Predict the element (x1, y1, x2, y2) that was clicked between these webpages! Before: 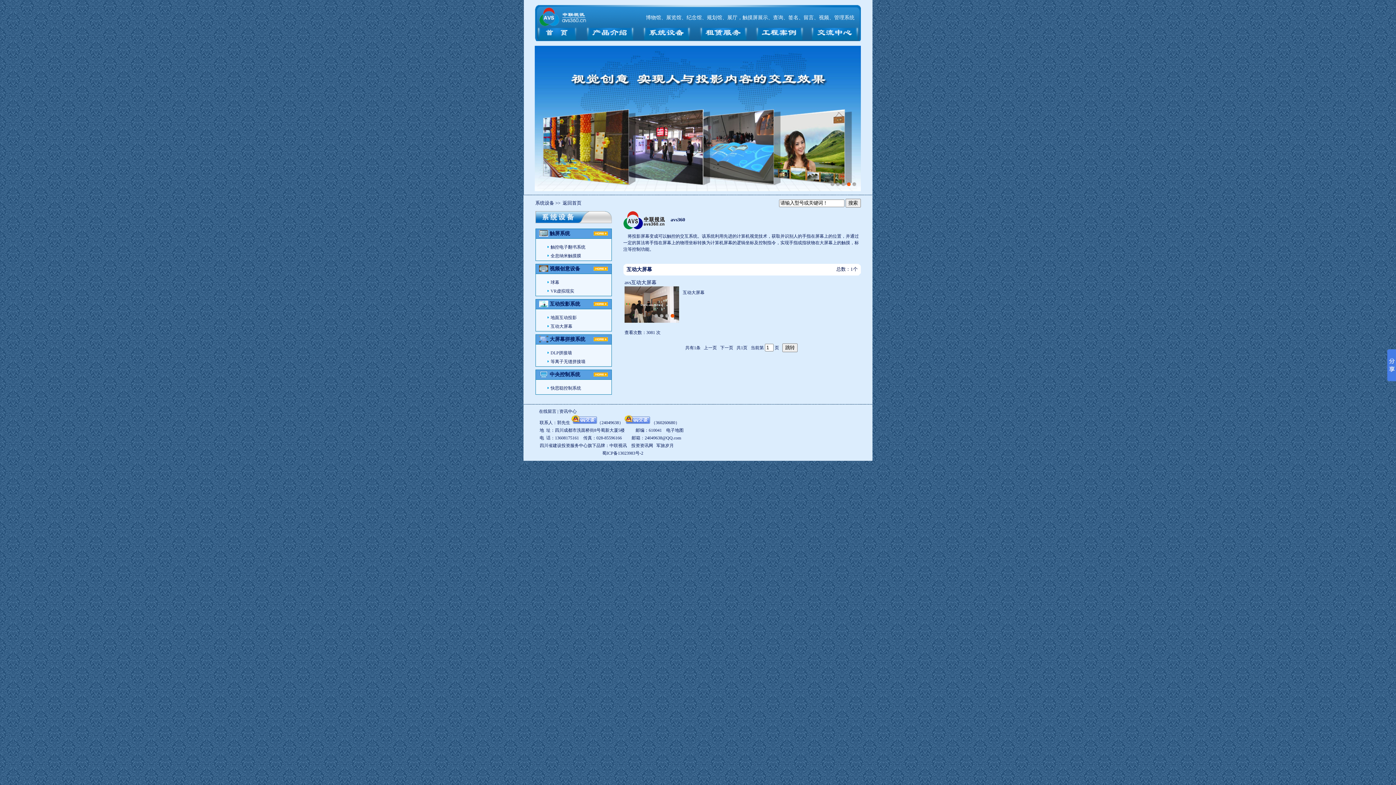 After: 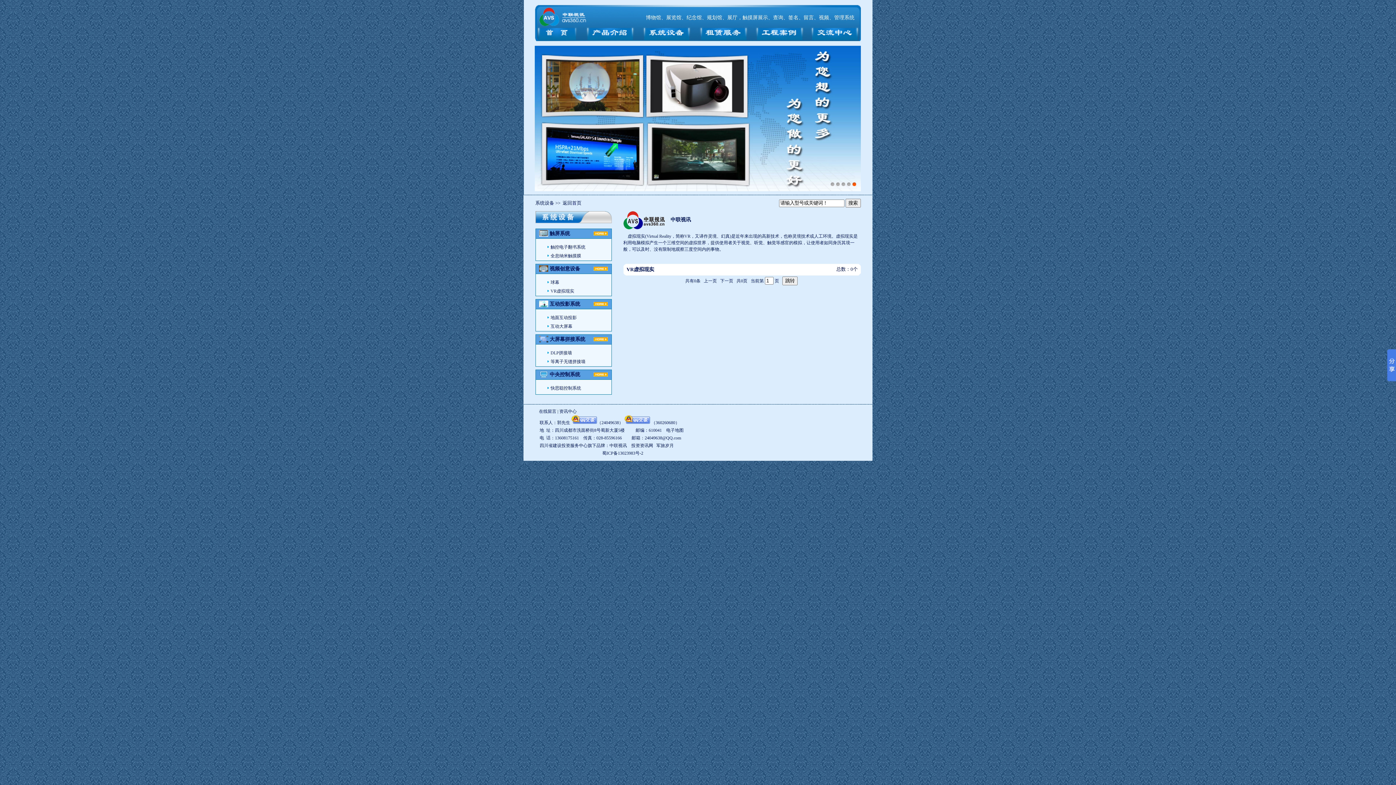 Action: label: VR虚拟现实 bbox: (550, 288, 574, 293)